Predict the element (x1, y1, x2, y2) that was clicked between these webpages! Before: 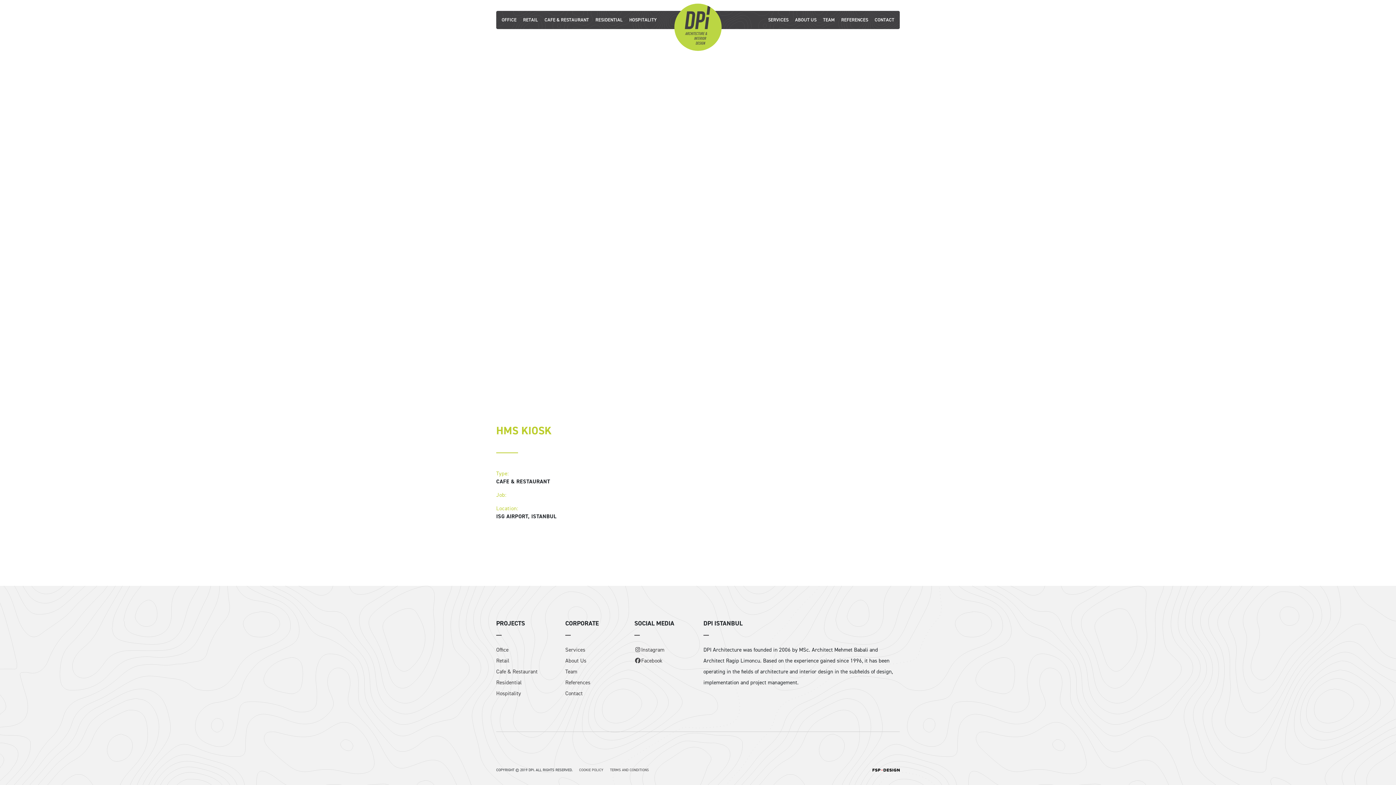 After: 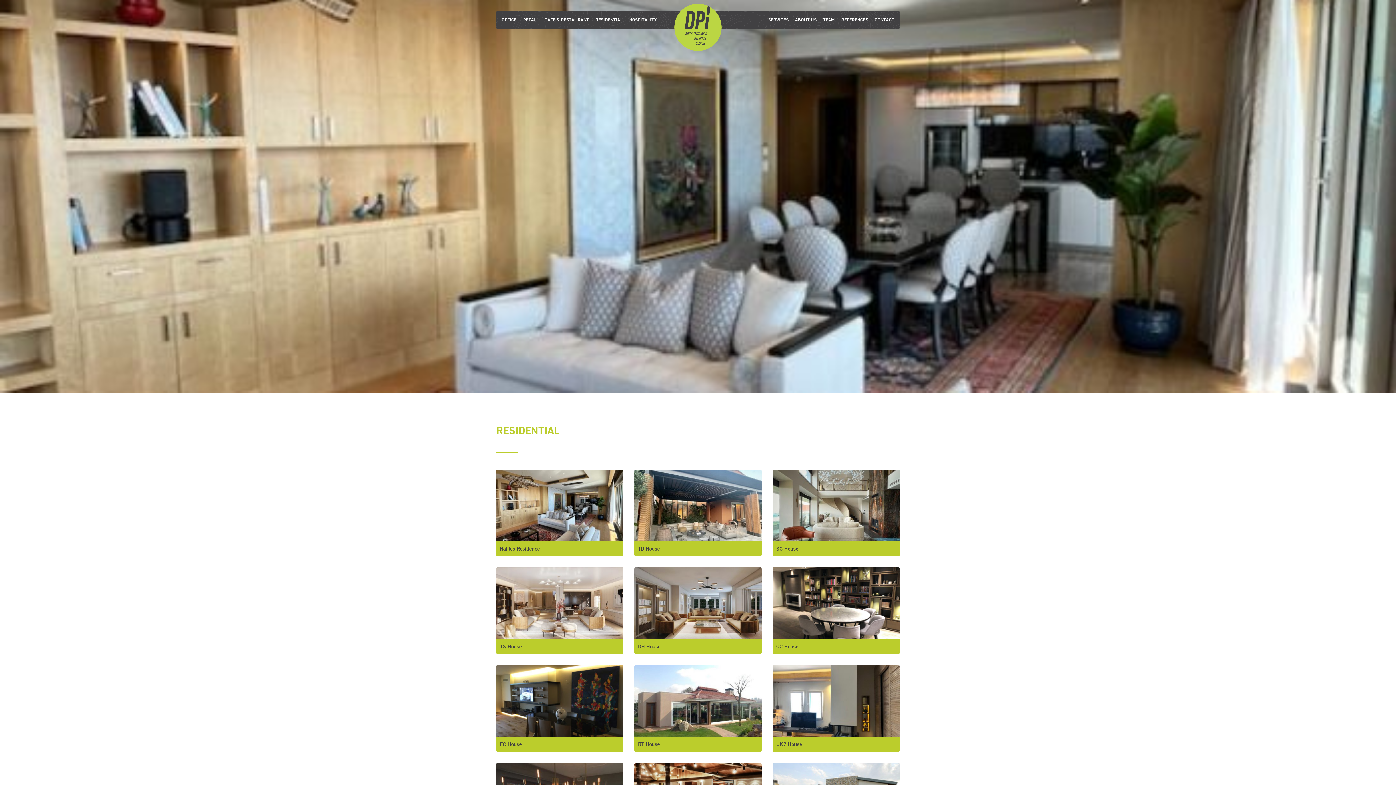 Action: label: RESIDENTIAL bbox: (595, 16, 622, 22)